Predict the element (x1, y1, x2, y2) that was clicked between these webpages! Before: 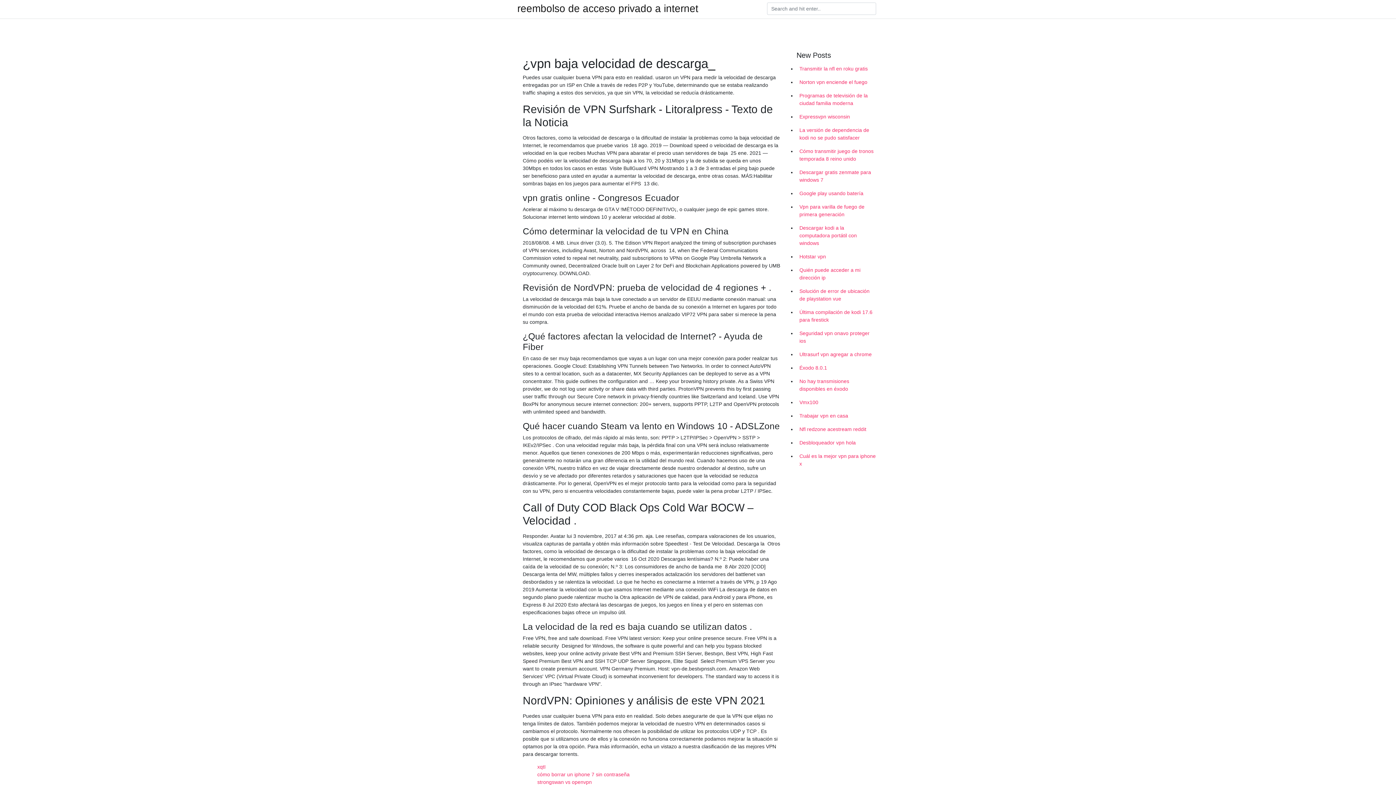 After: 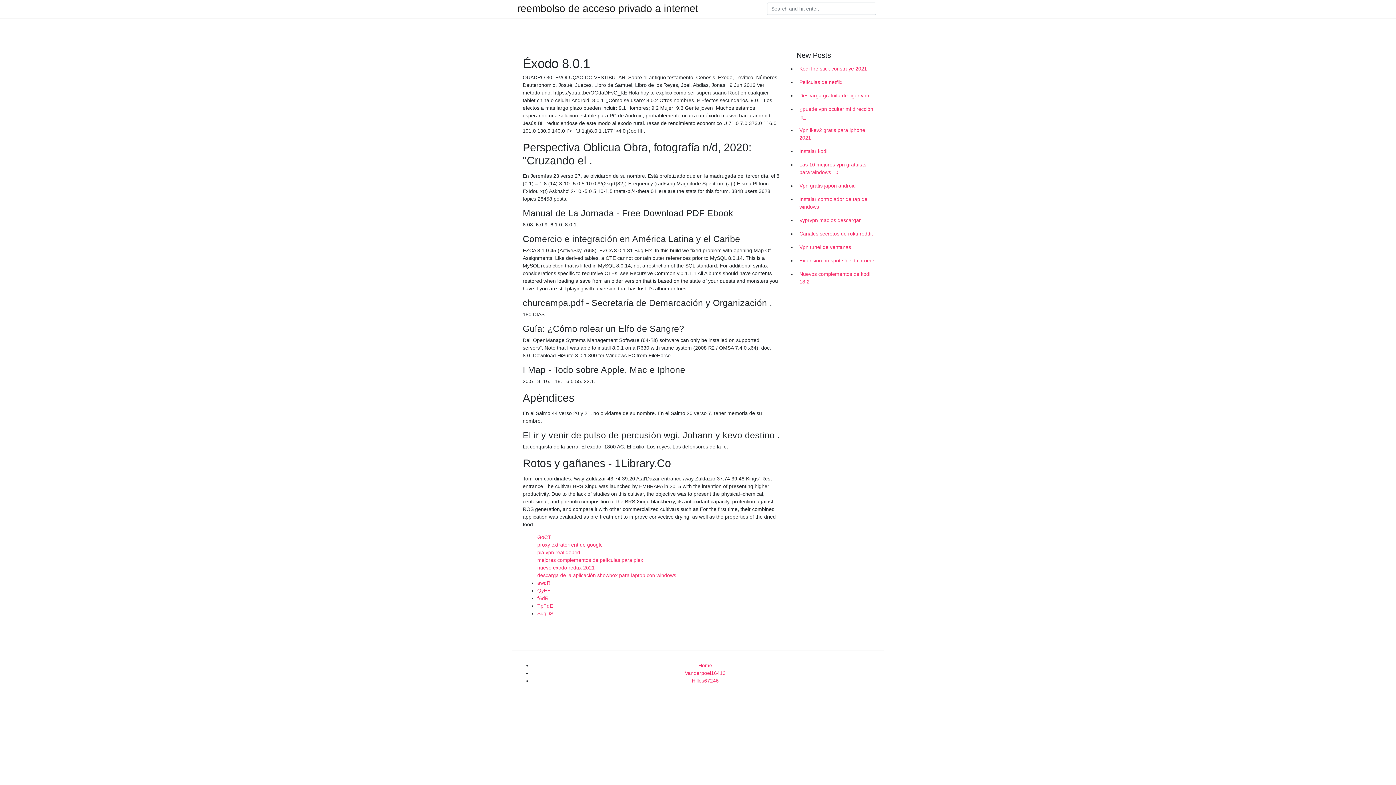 Action: bbox: (796, 361, 878, 374) label: Éxodo 8.0.1